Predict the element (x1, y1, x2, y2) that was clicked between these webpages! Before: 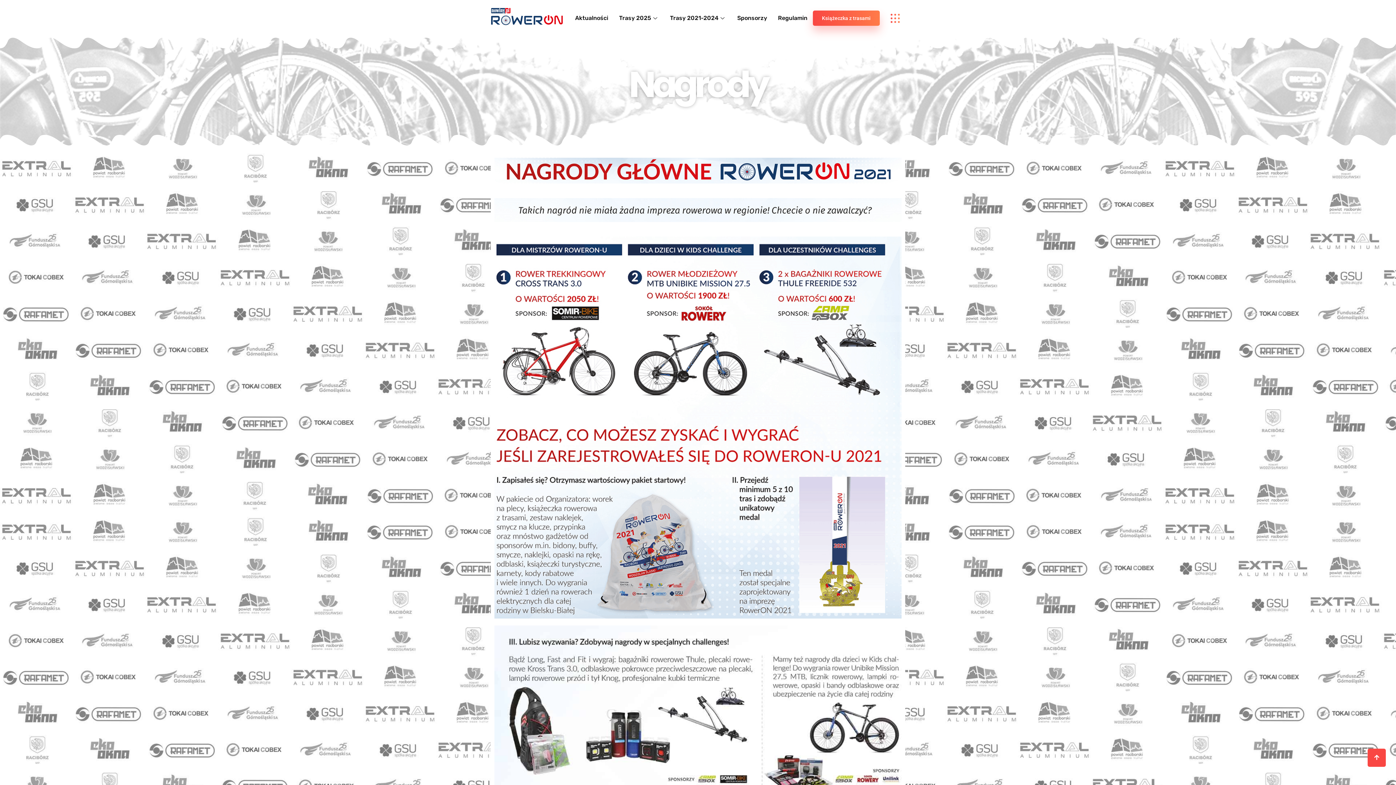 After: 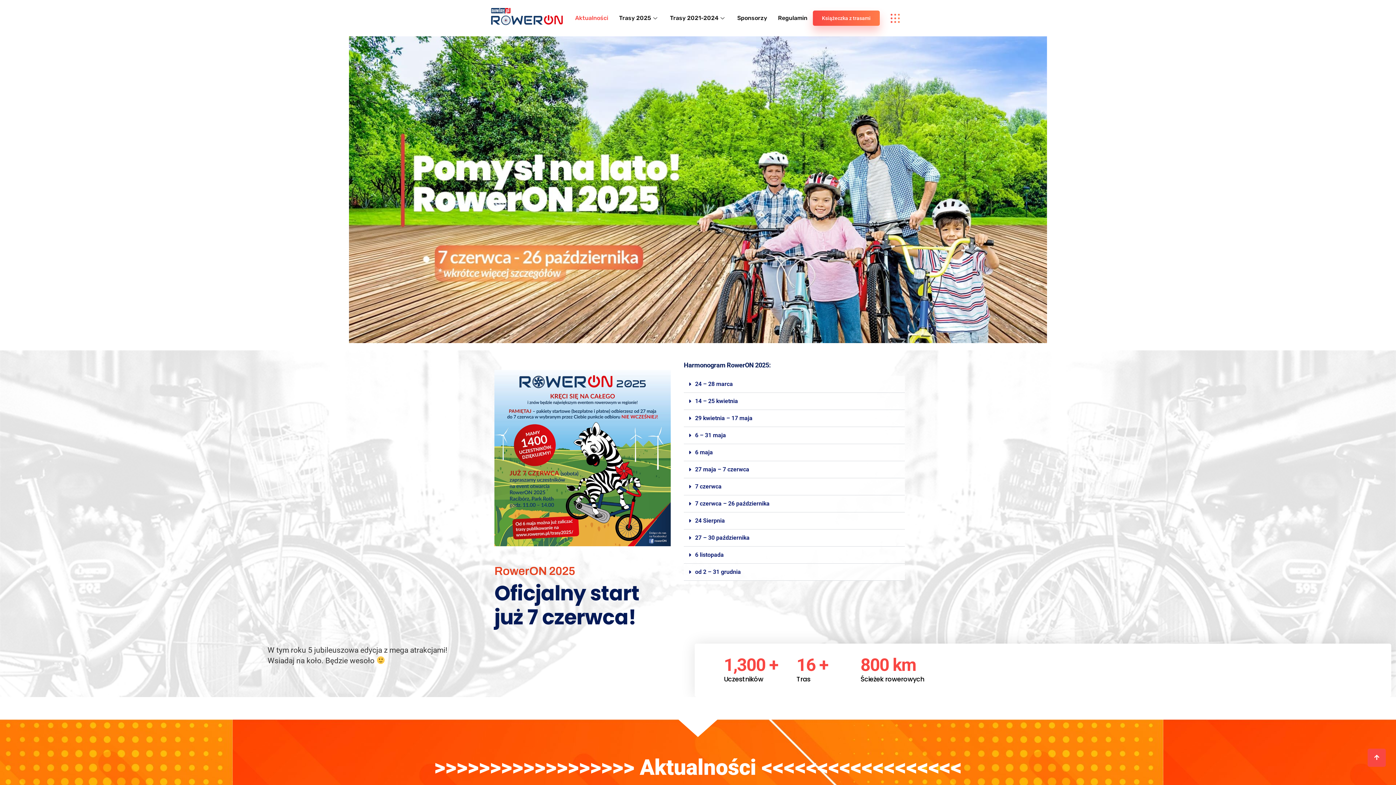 Action: bbox: (490, 4, 563, 28)